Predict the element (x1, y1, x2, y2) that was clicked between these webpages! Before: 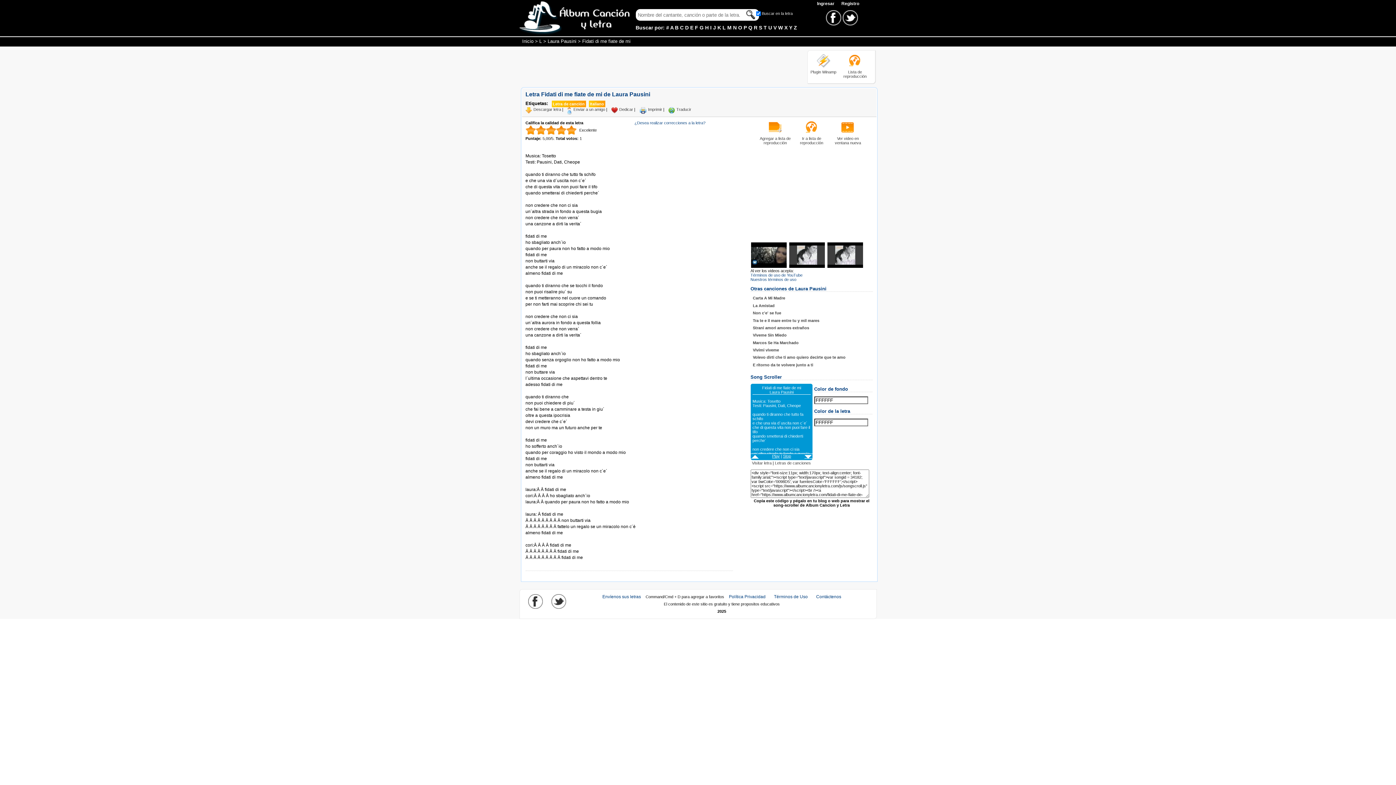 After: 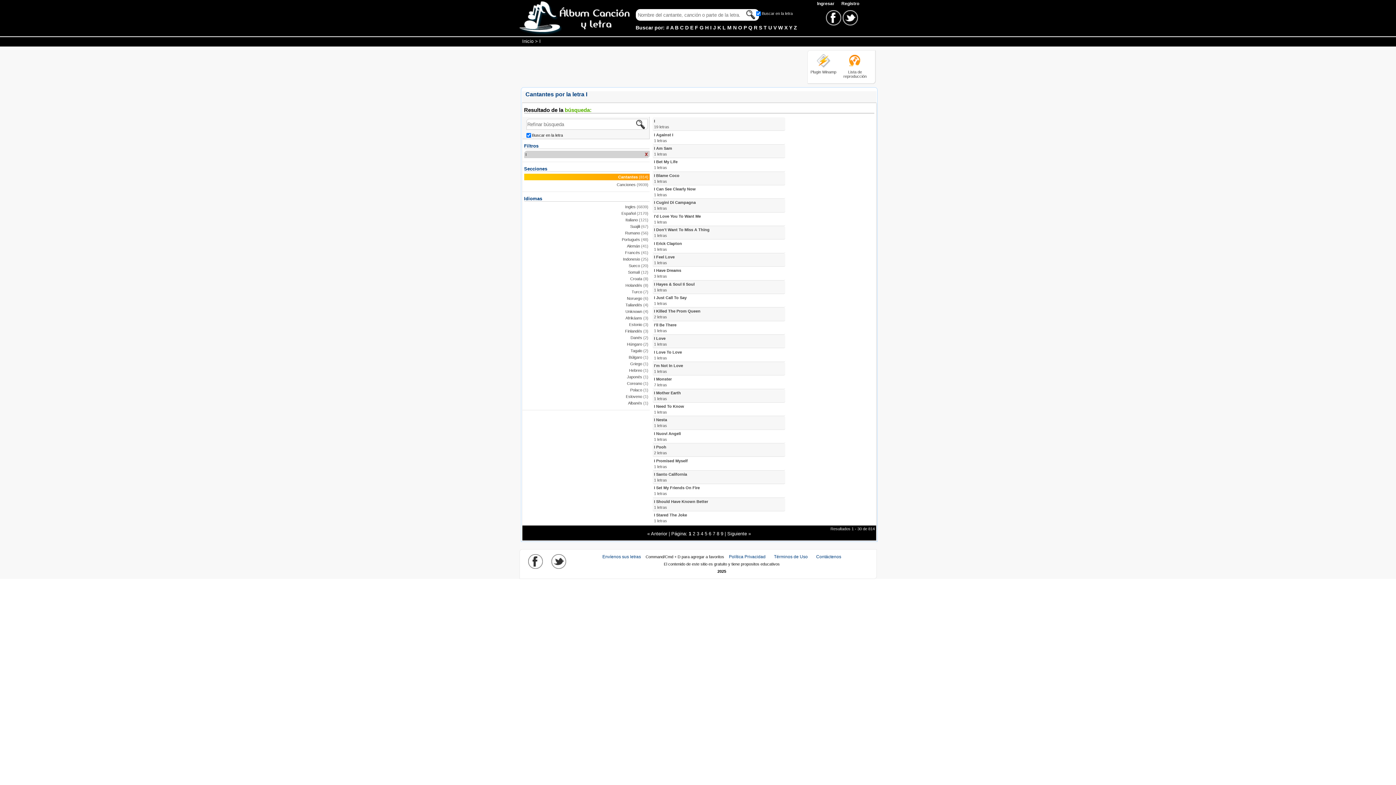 Action: bbox: (710, 24, 711, 30) label: I